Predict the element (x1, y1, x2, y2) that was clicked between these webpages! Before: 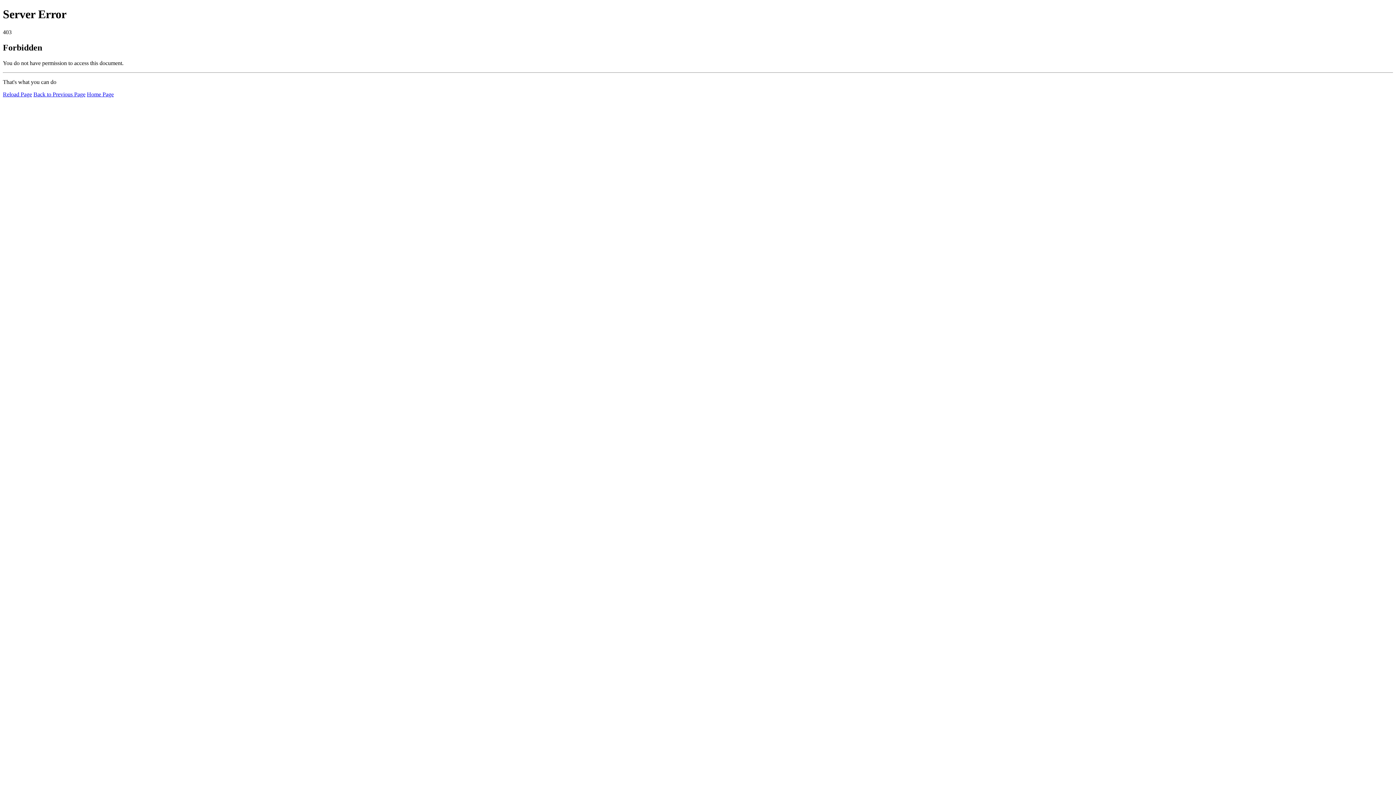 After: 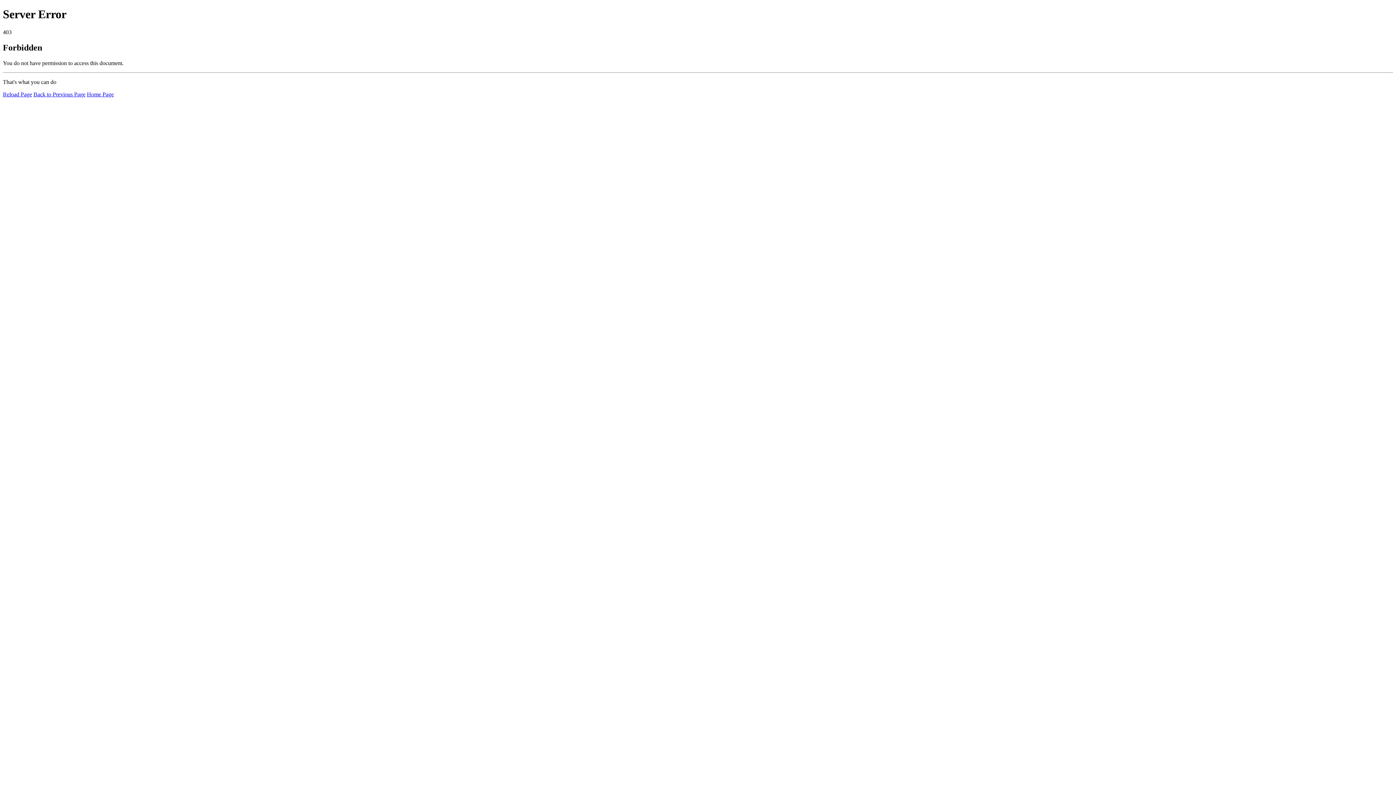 Action: label: Home Page bbox: (86, 91, 113, 97)